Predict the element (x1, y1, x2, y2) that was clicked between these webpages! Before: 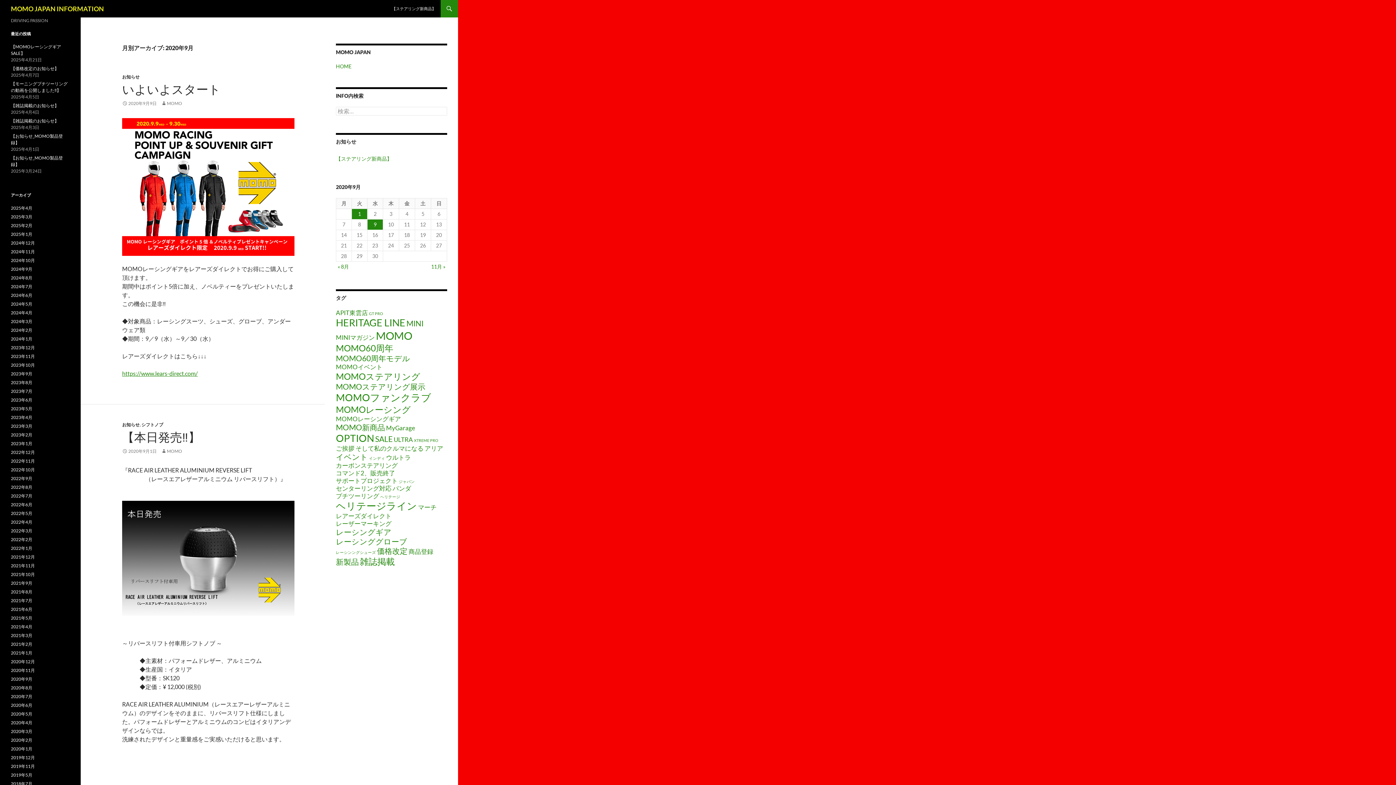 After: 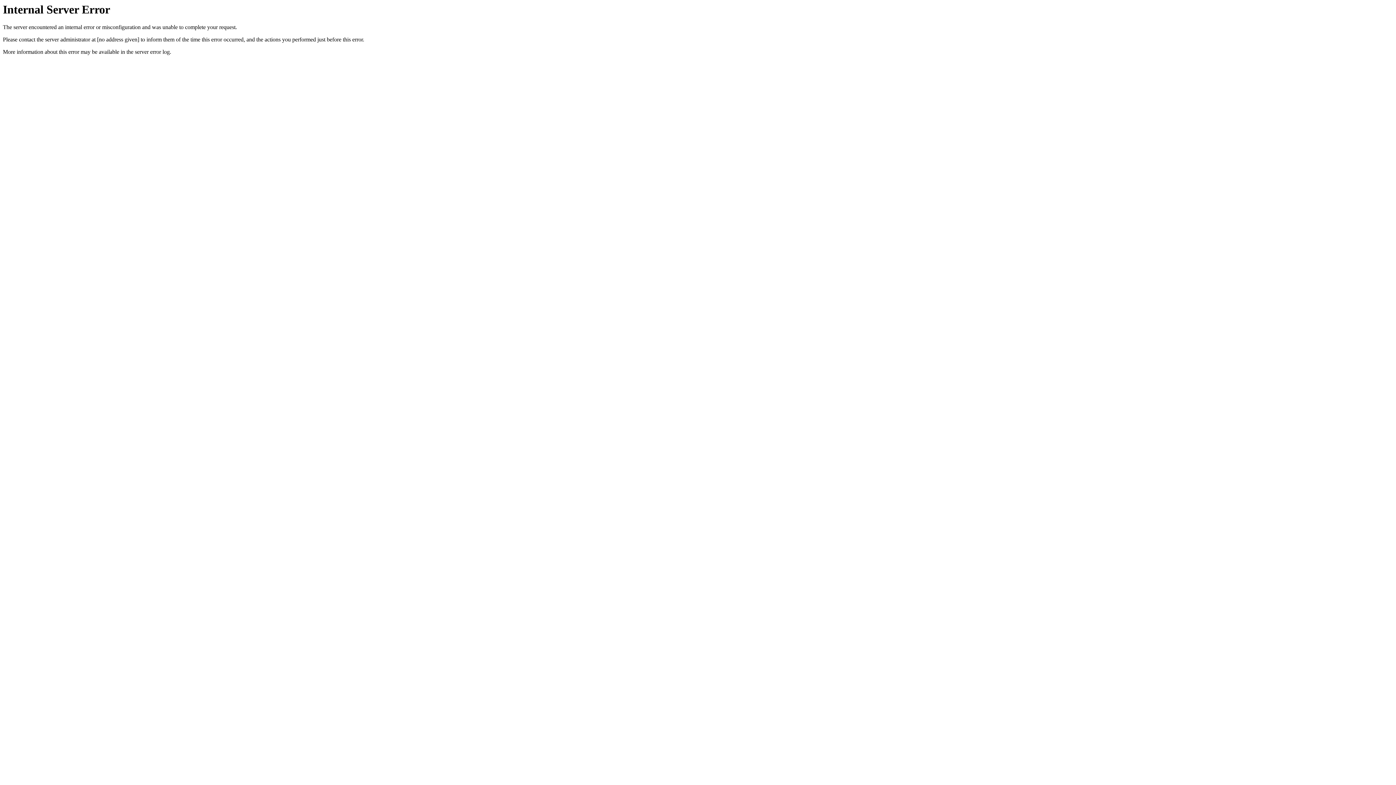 Action: label: https://www.lears-direct.com/ bbox: (122, 370, 197, 377)